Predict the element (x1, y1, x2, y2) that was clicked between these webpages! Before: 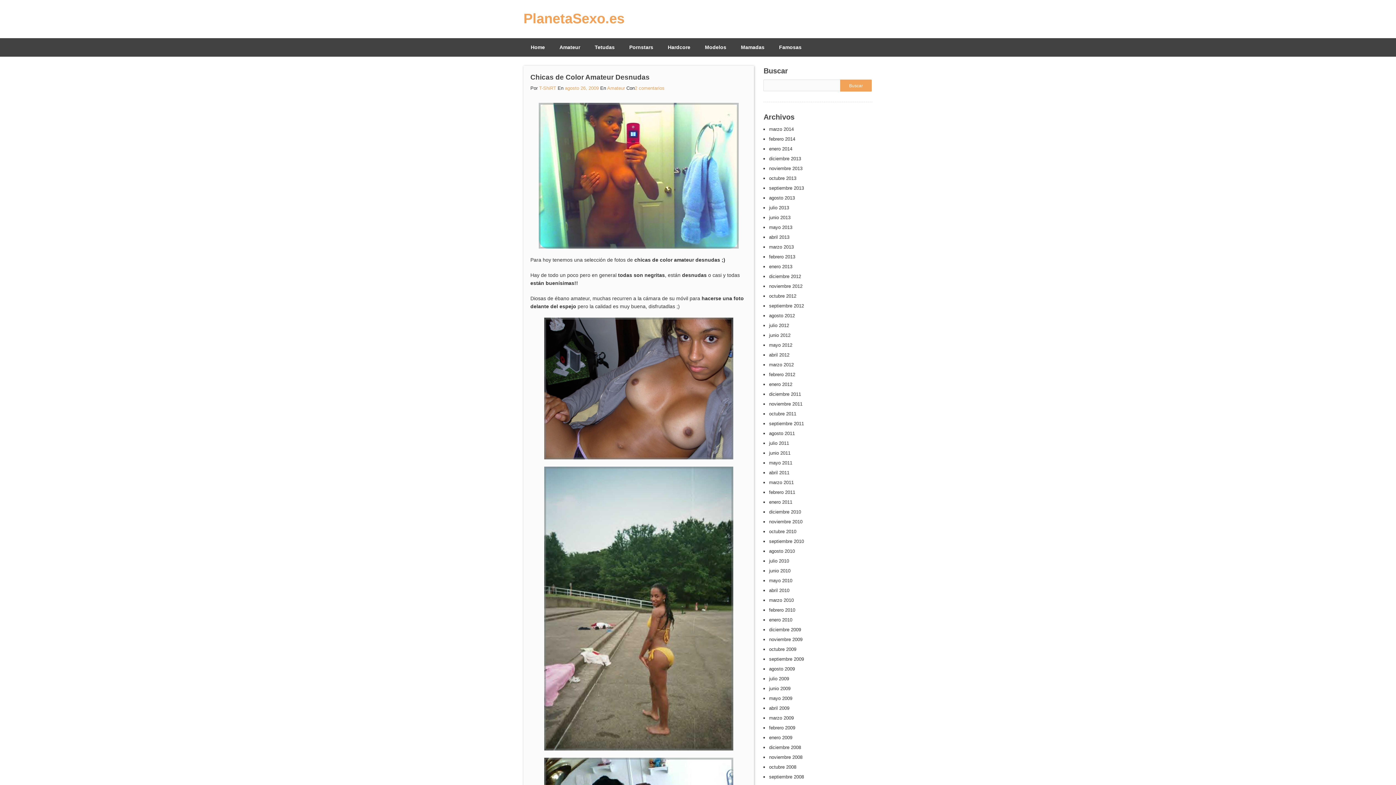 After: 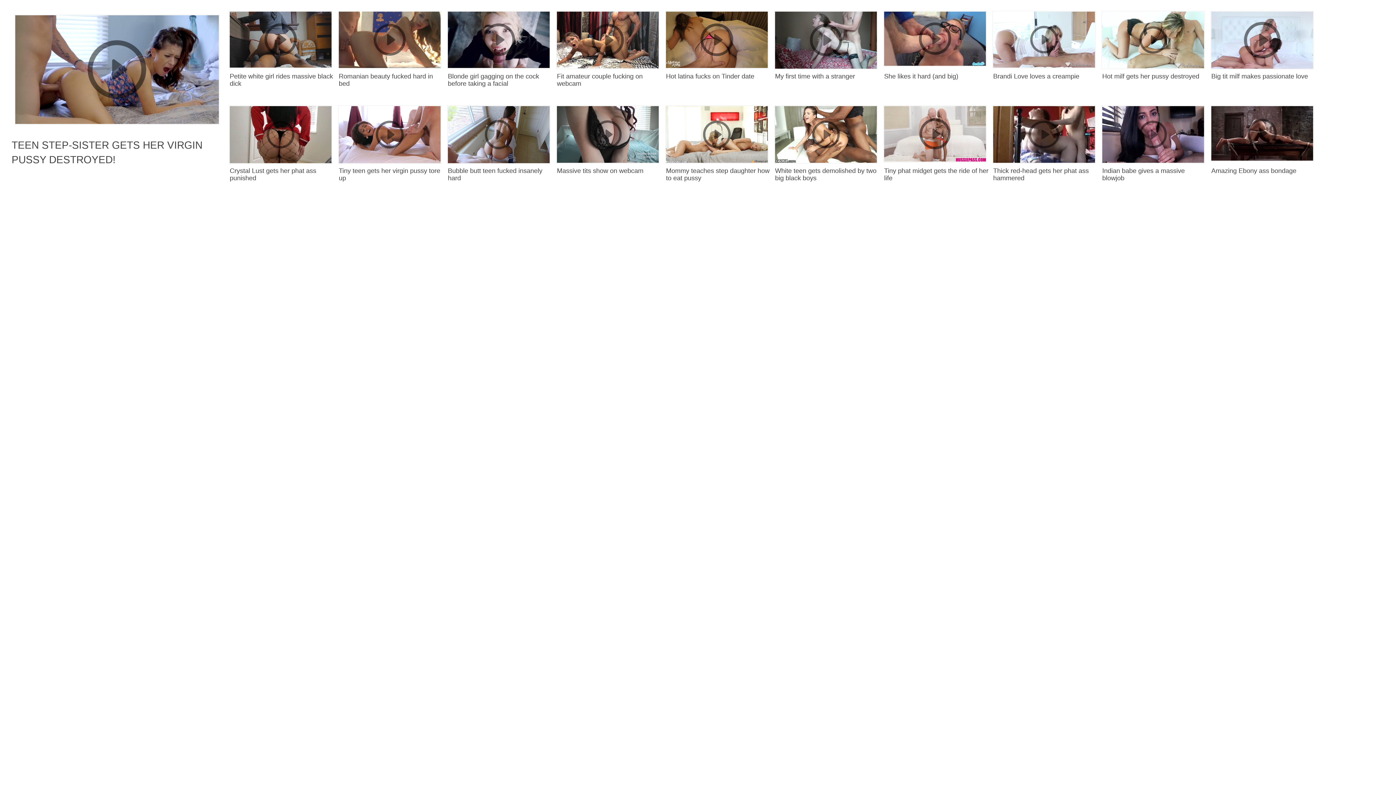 Action: bbox: (769, 666, 795, 672) label: agosto 2009